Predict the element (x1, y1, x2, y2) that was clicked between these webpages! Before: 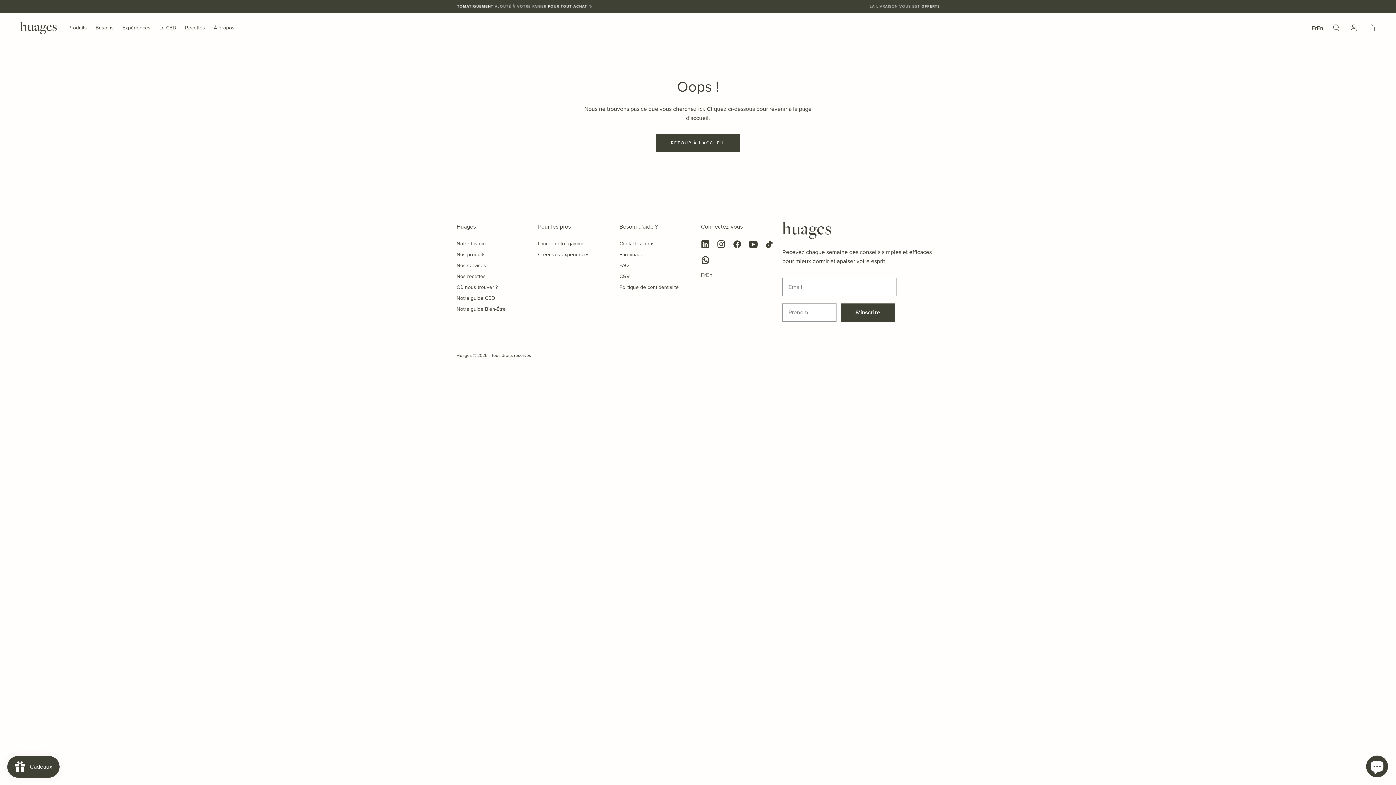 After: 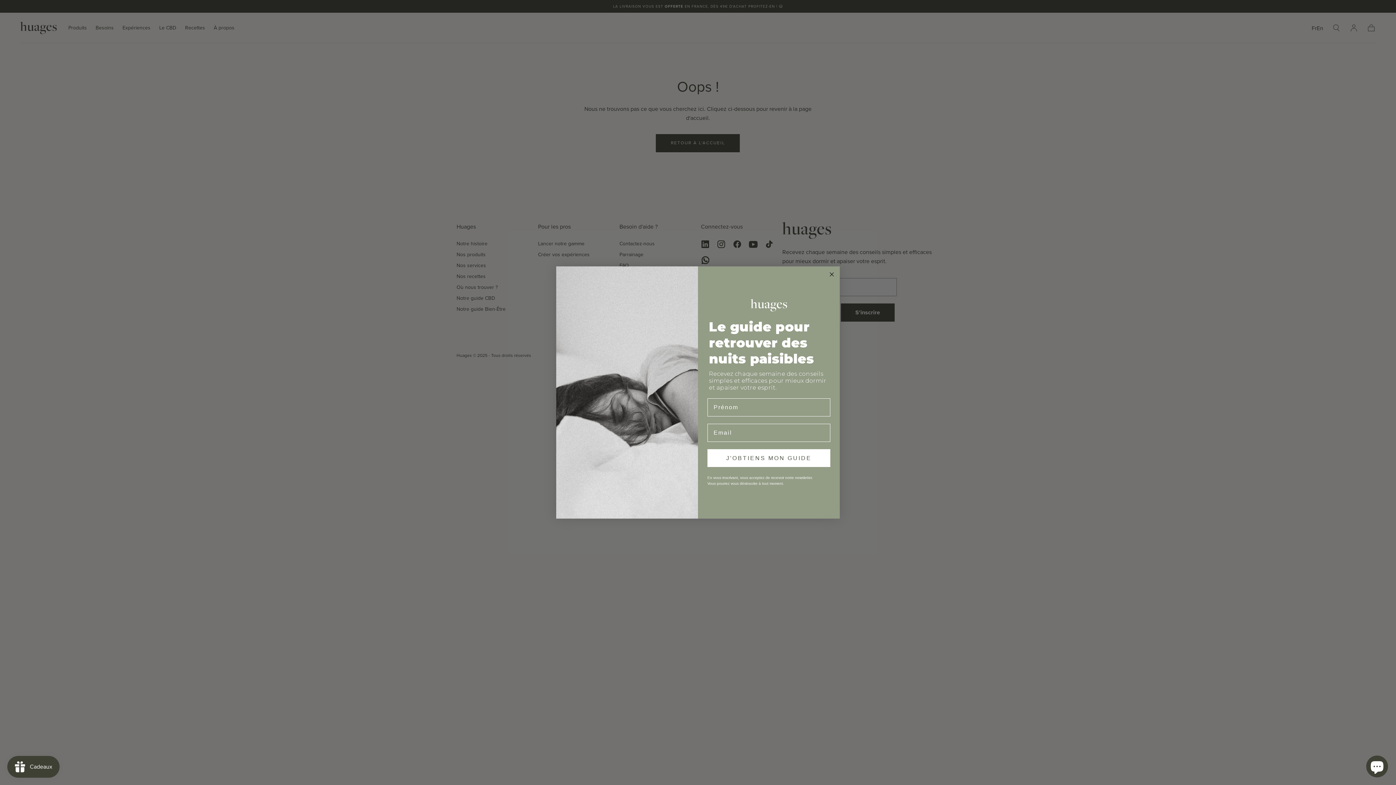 Action: bbox: (840, 303, 894, 321) label: S'inscrire